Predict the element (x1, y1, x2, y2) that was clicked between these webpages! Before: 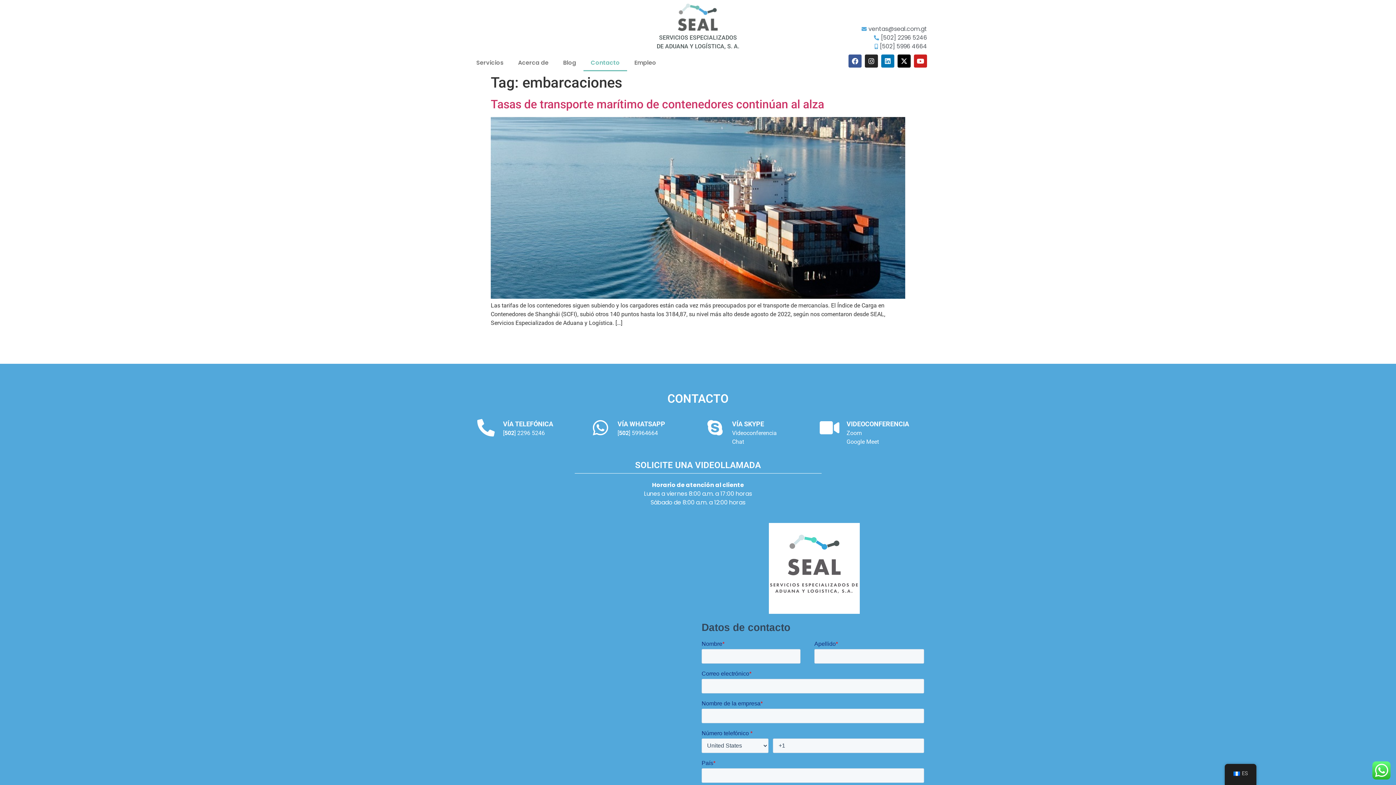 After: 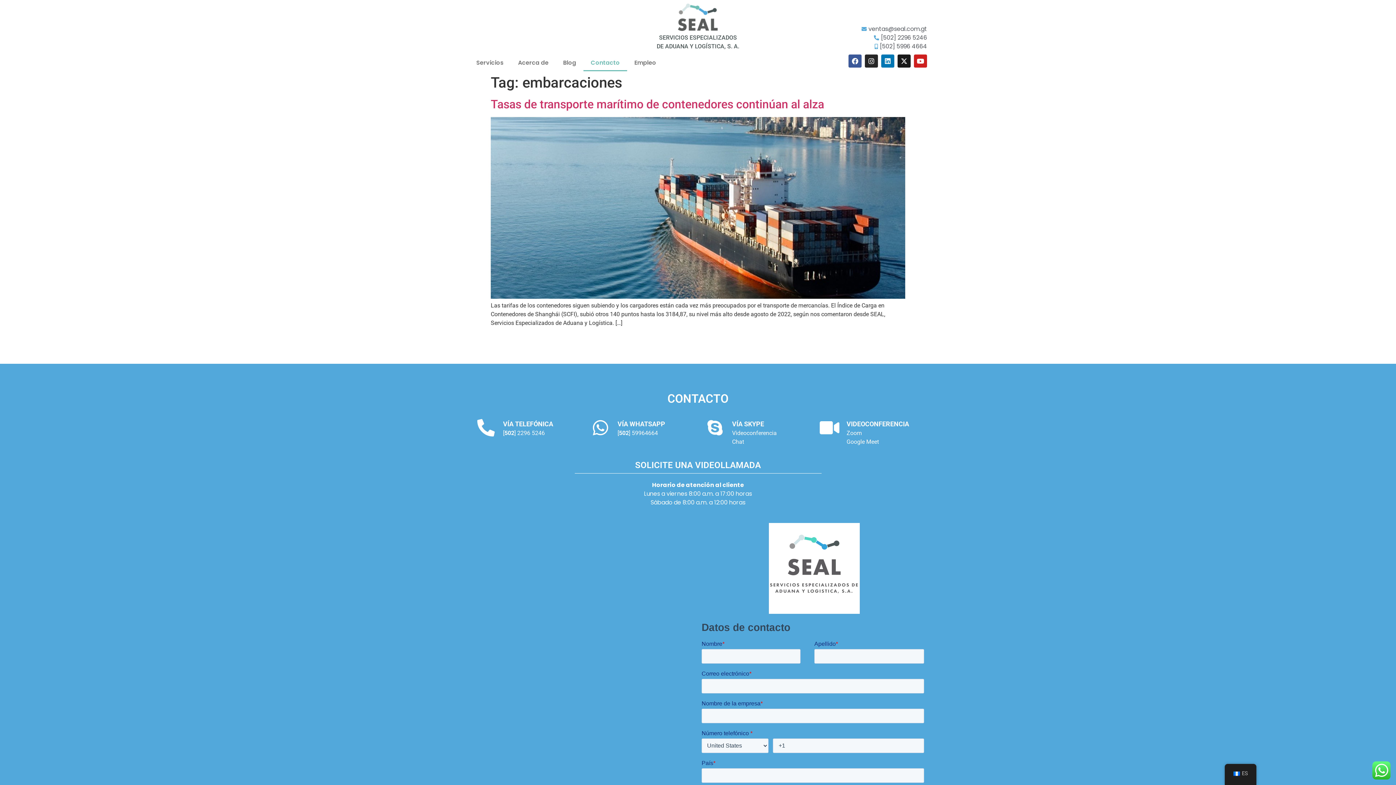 Action: label: X-twitter bbox: (897, 54, 910, 67)